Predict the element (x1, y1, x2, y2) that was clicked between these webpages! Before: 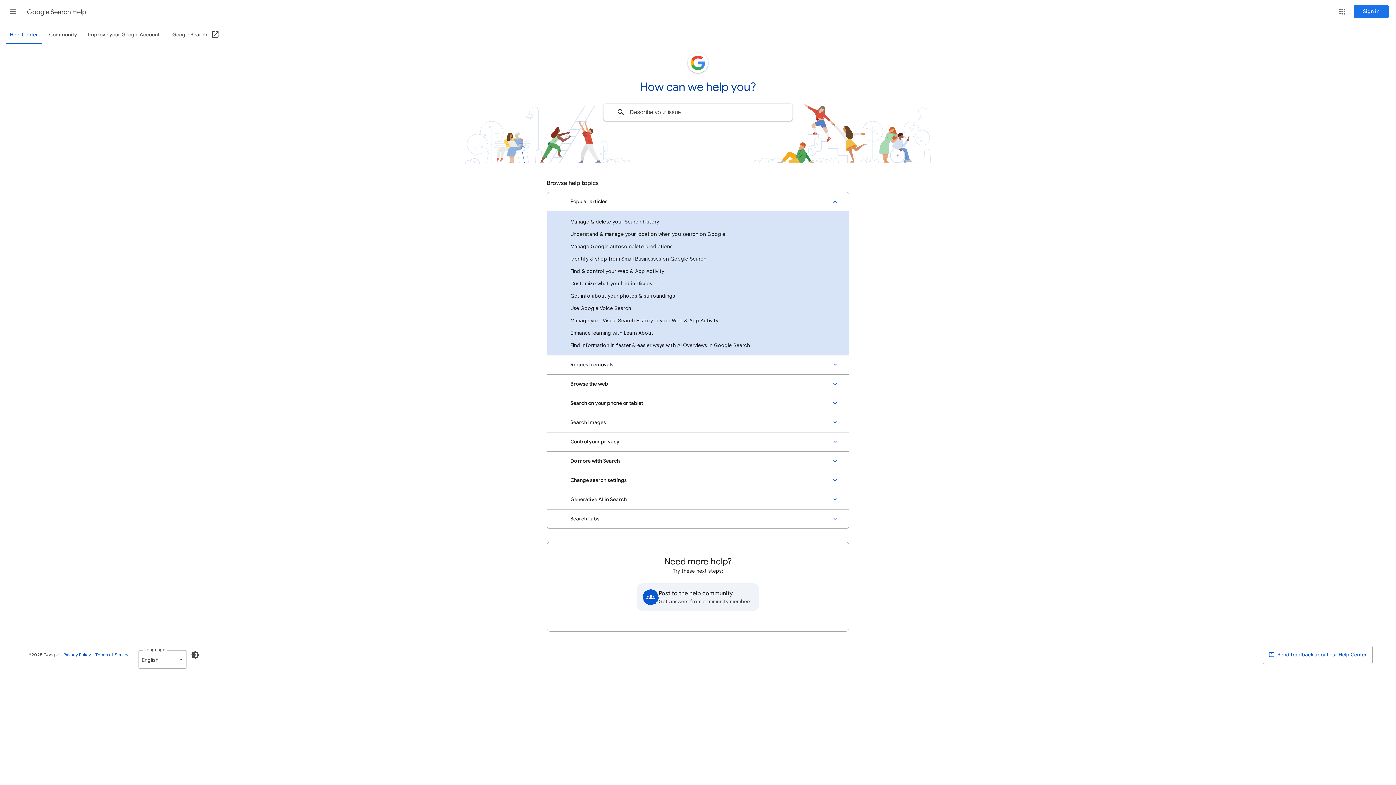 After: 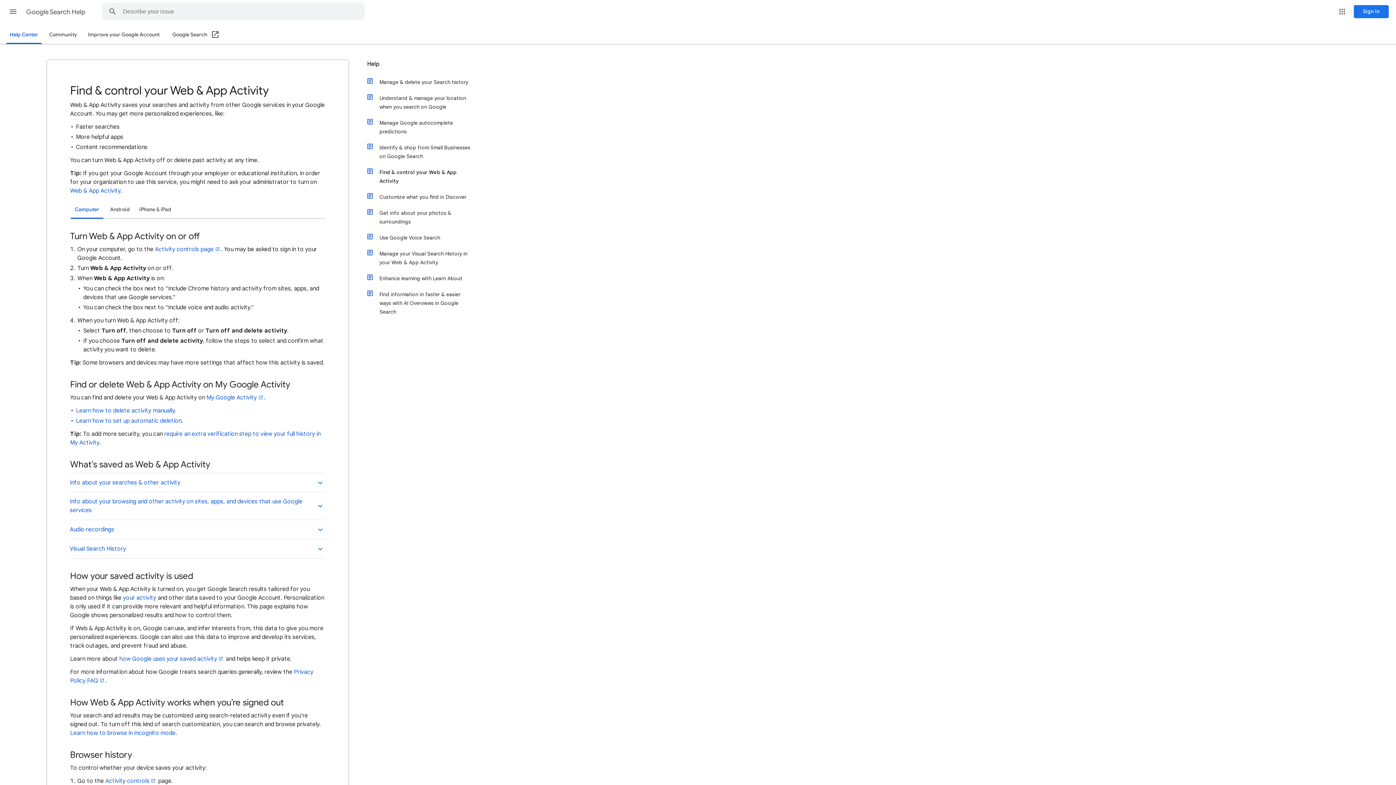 Action: bbox: (547, 265, 849, 277) label: Find & control your Web & App Activity